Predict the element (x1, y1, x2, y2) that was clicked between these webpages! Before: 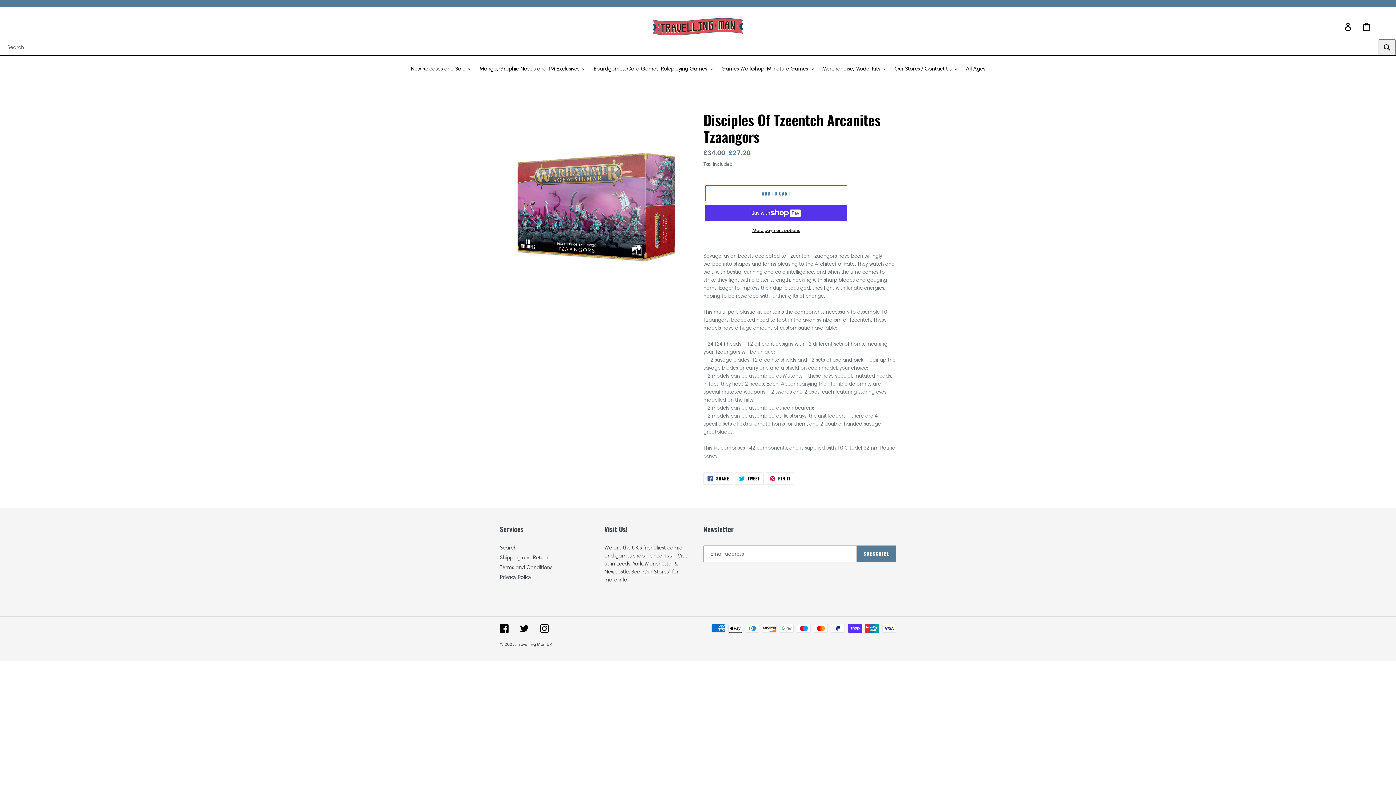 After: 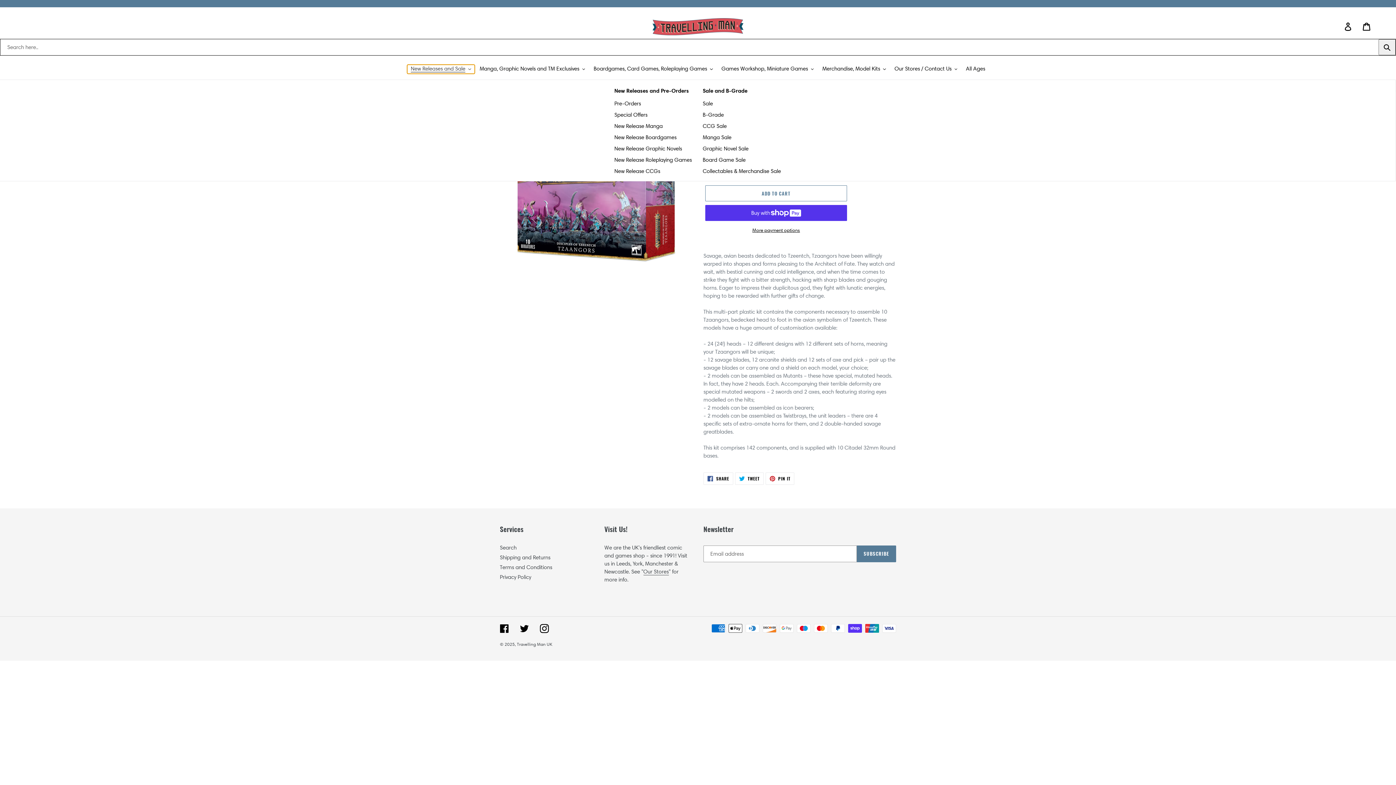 Action: bbox: (407, 64, 474, 73) label: New Releases and Sale